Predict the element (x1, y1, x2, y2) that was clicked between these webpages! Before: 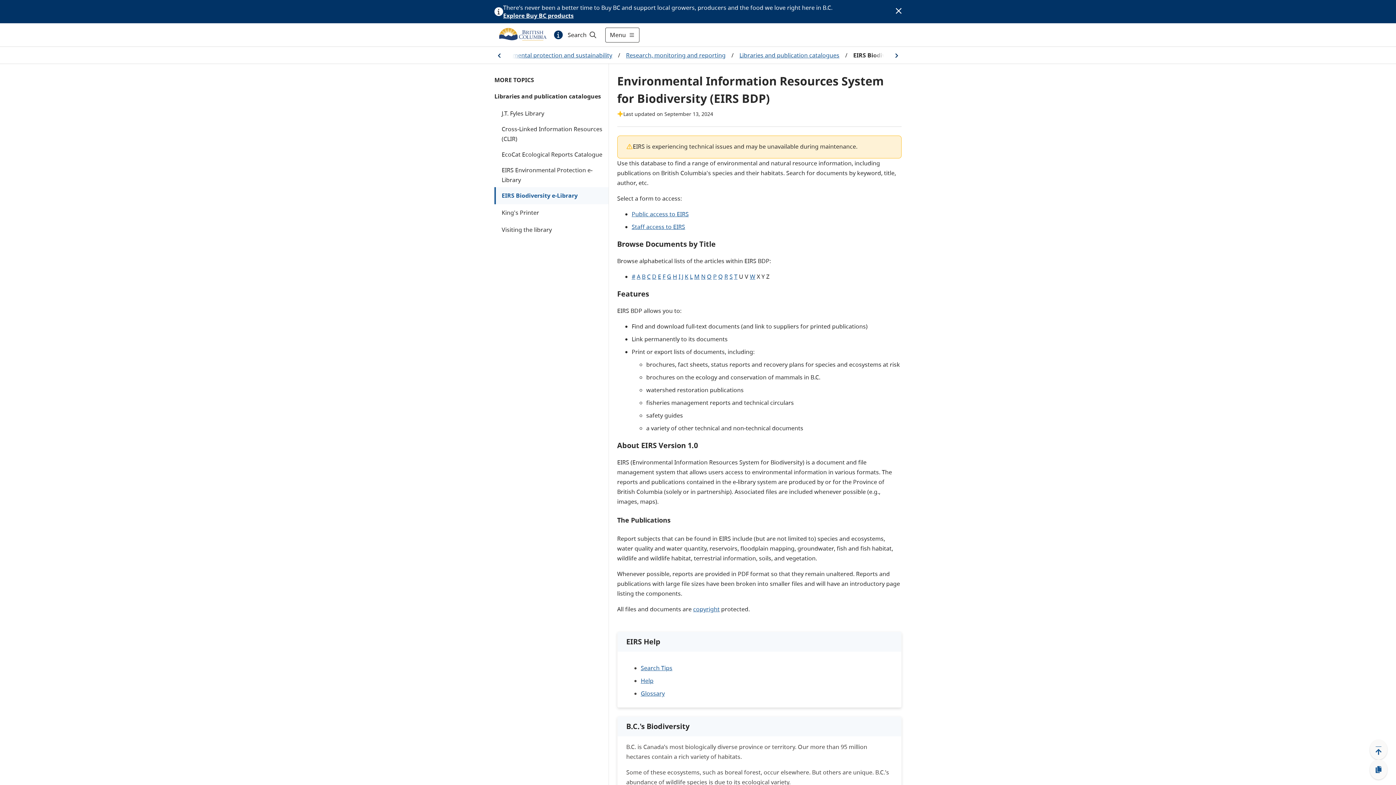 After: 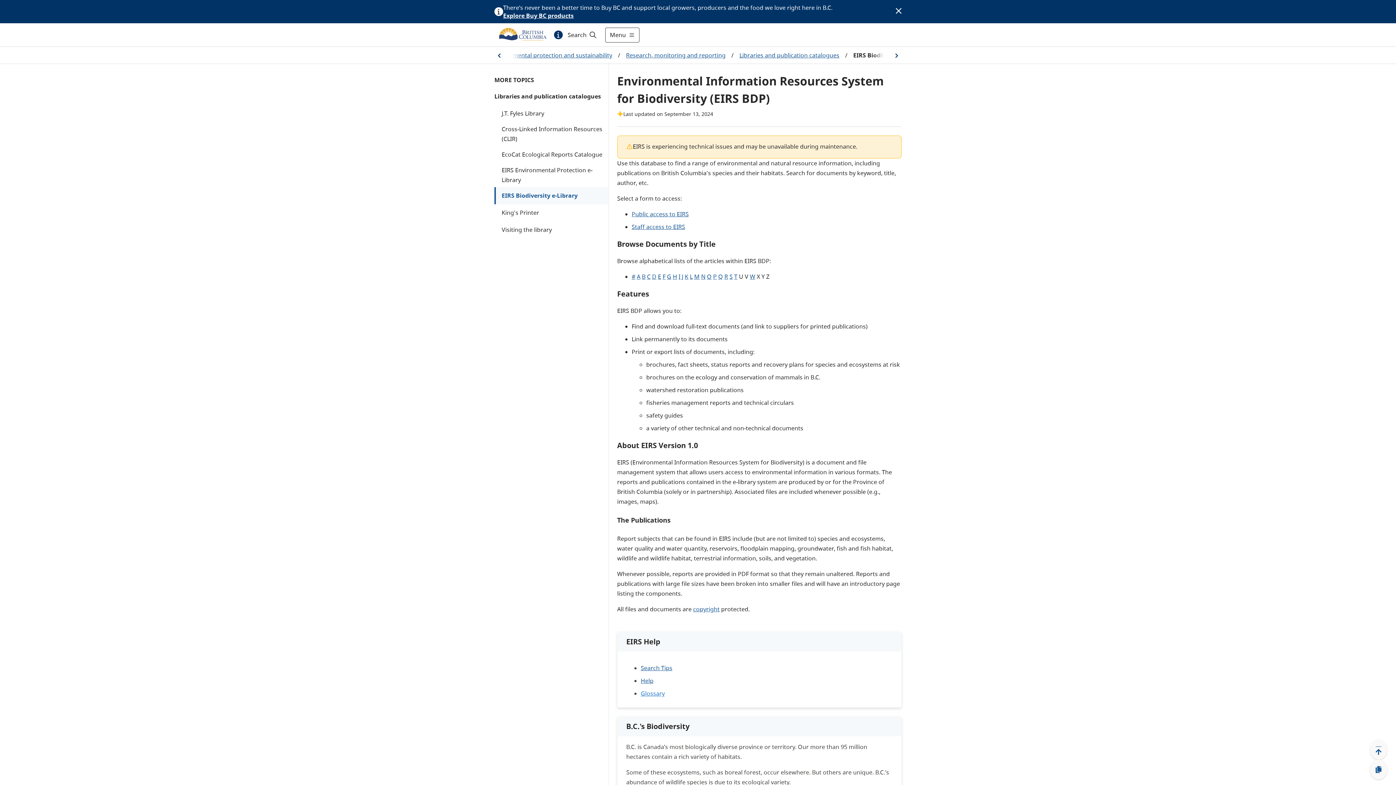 Action: label: Glossary bbox: (640, 689, 664, 697)